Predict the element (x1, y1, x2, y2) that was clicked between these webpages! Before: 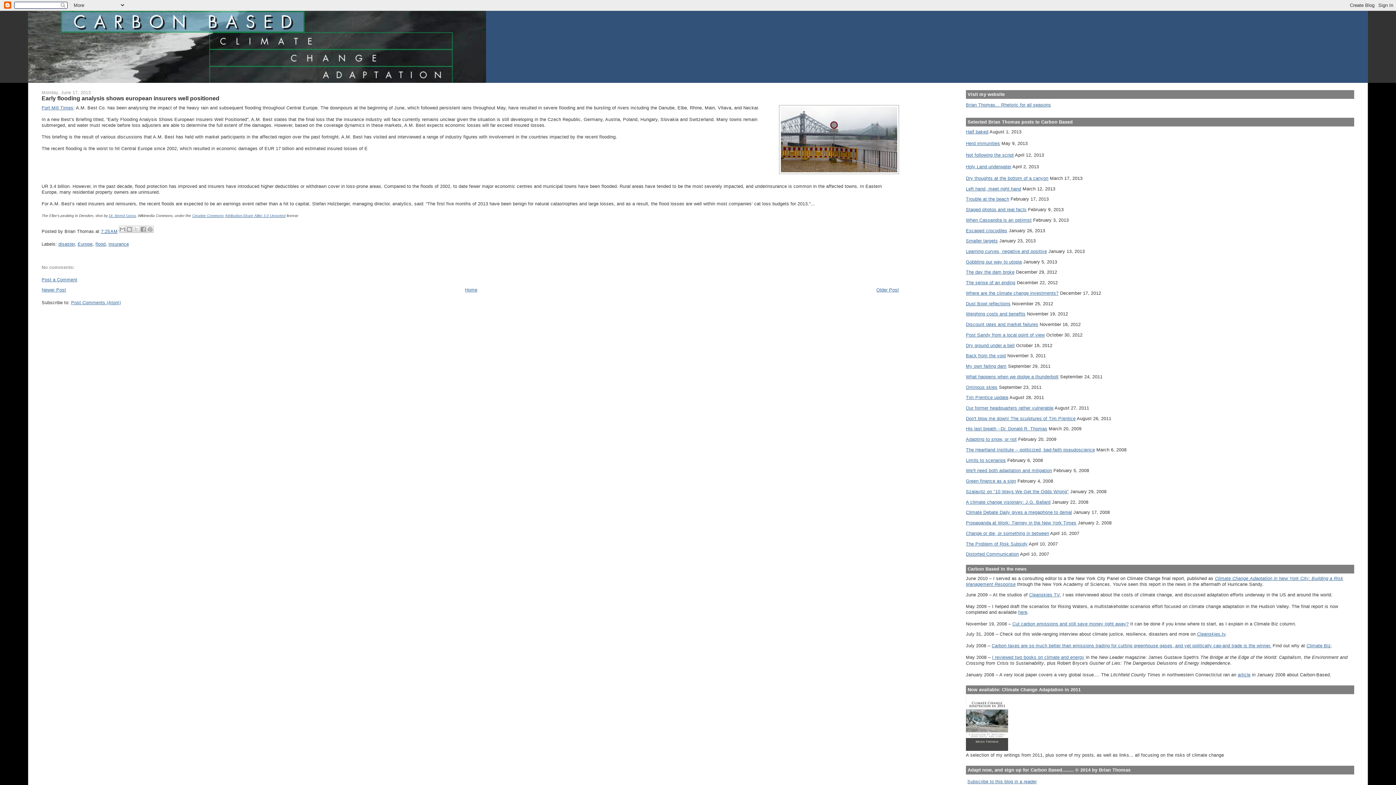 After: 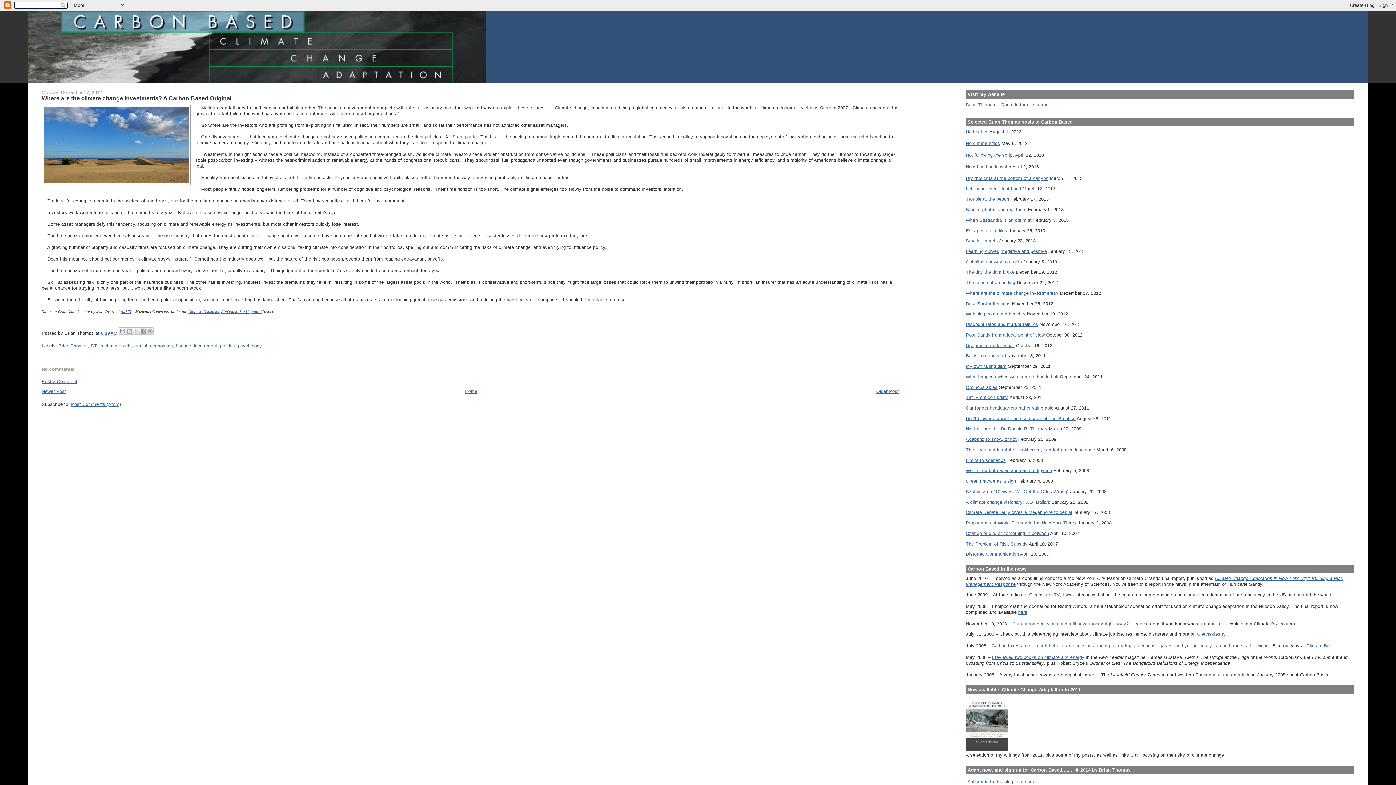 Action: label: Where are the climate change investments? bbox: (966, 290, 1058, 295)